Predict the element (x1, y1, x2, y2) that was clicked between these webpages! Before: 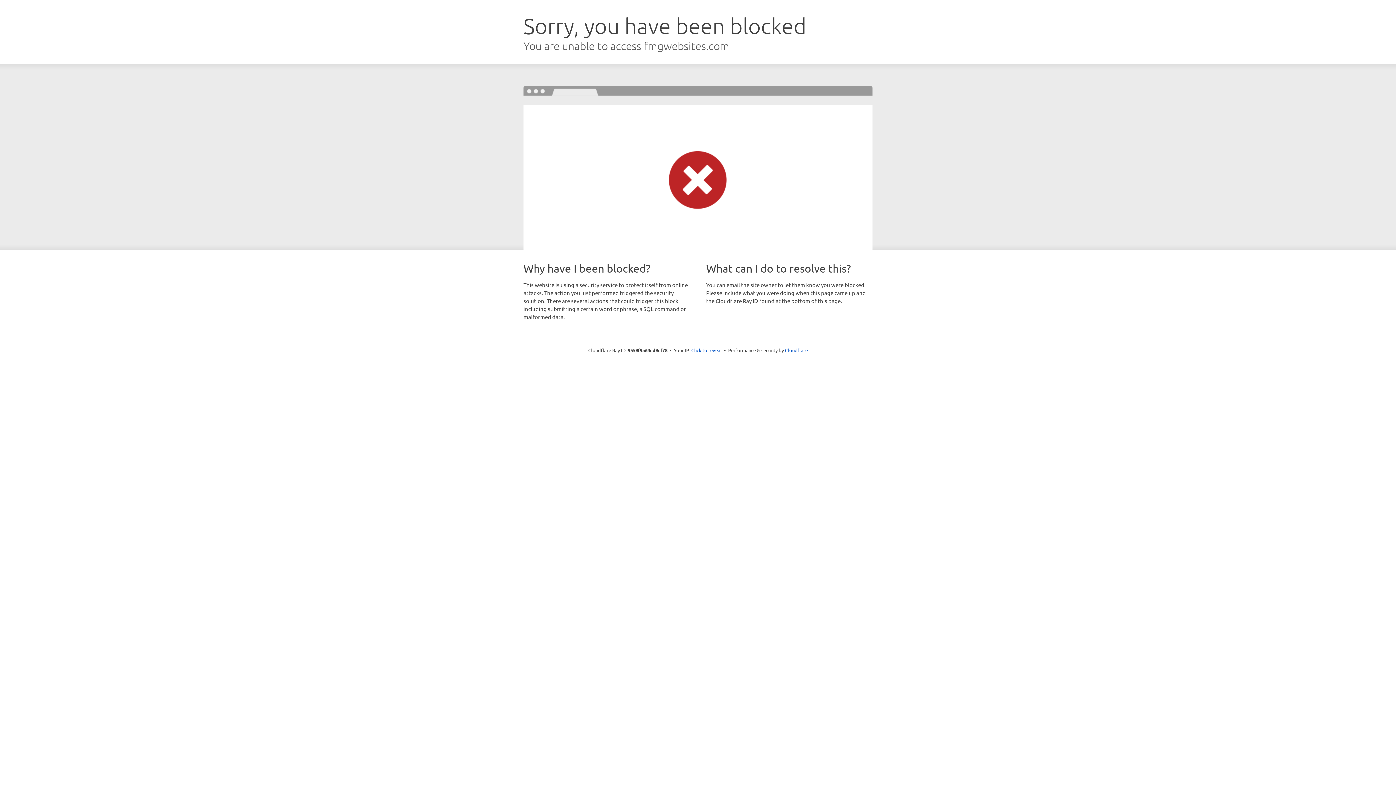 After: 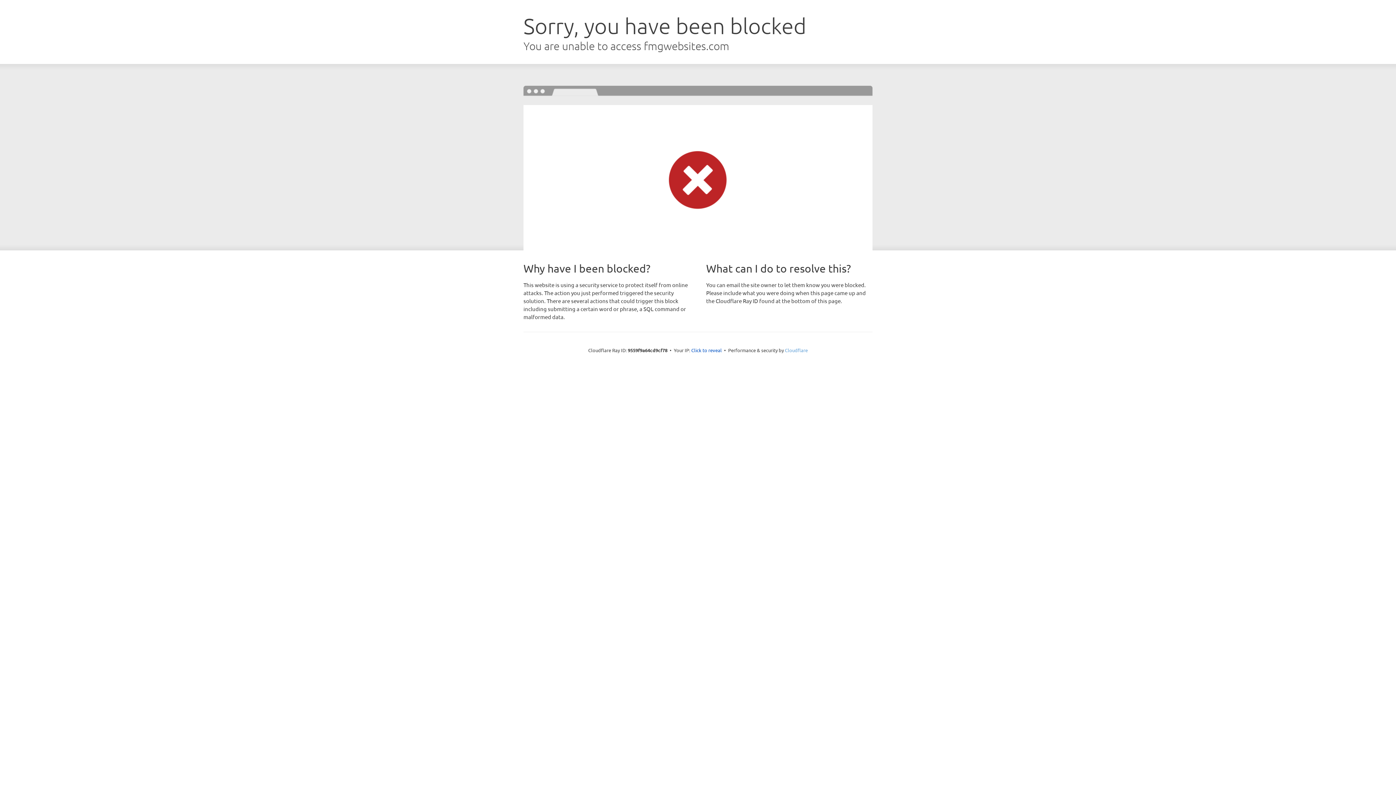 Action: label: Cloudflare bbox: (785, 347, 808, 353)